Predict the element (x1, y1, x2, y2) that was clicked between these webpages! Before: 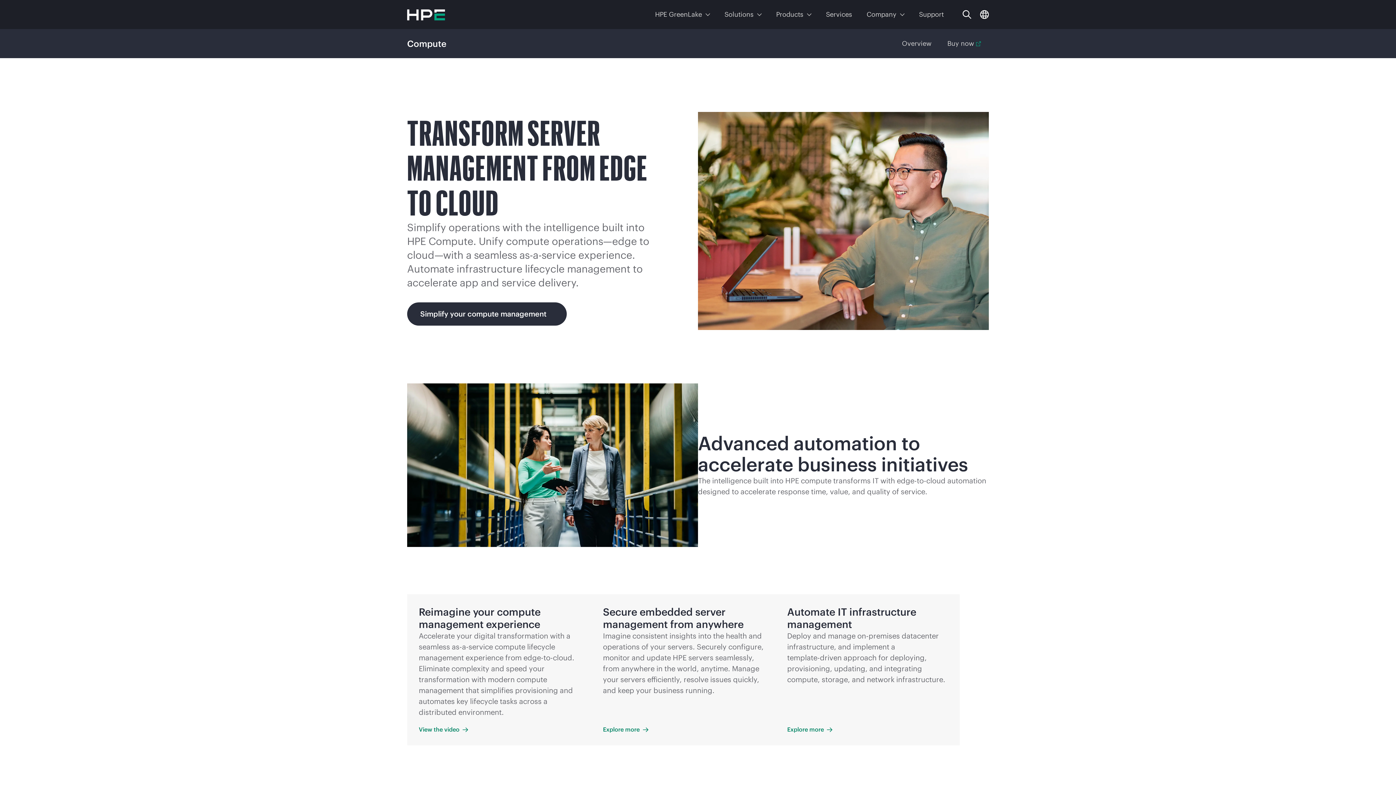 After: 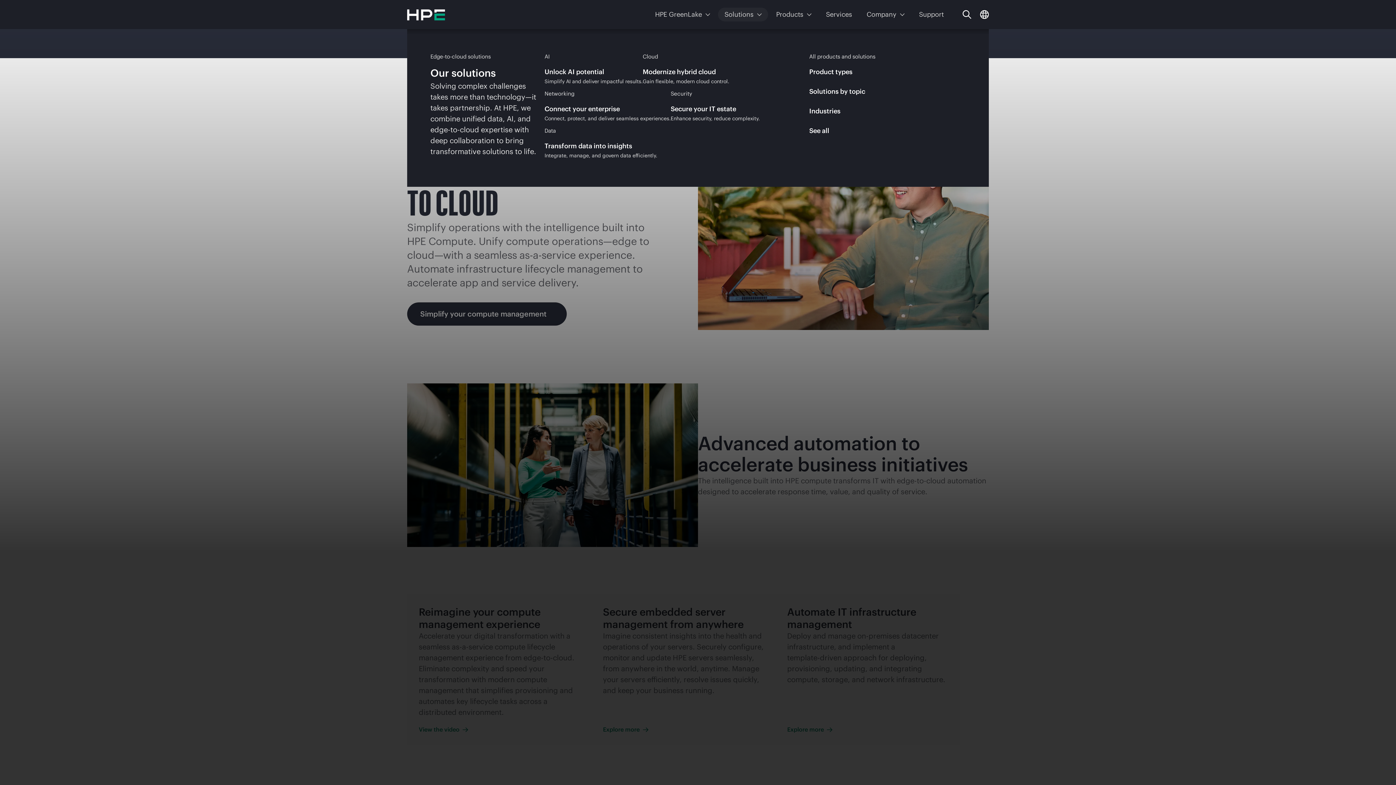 Action: bbox: (718, 7, 768, 21) label: Solutions